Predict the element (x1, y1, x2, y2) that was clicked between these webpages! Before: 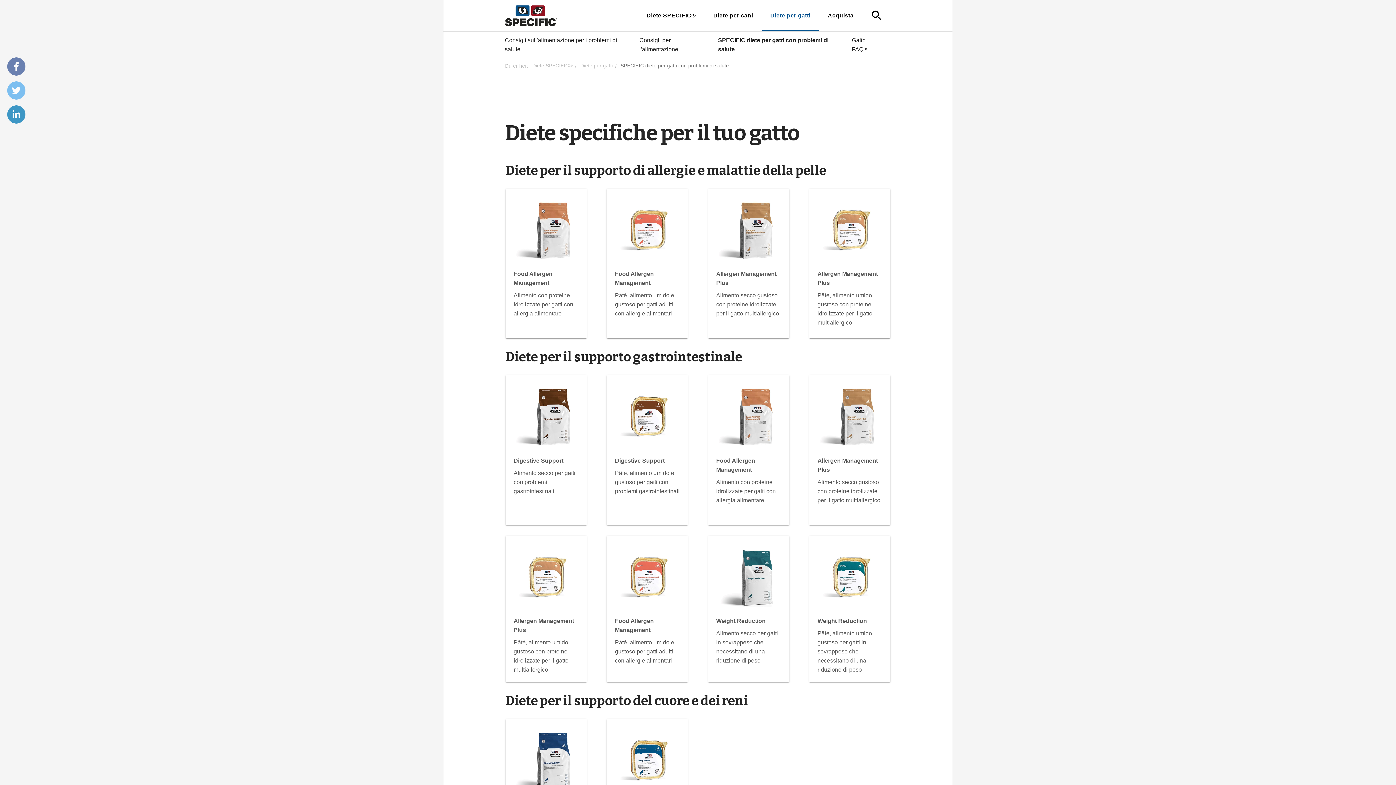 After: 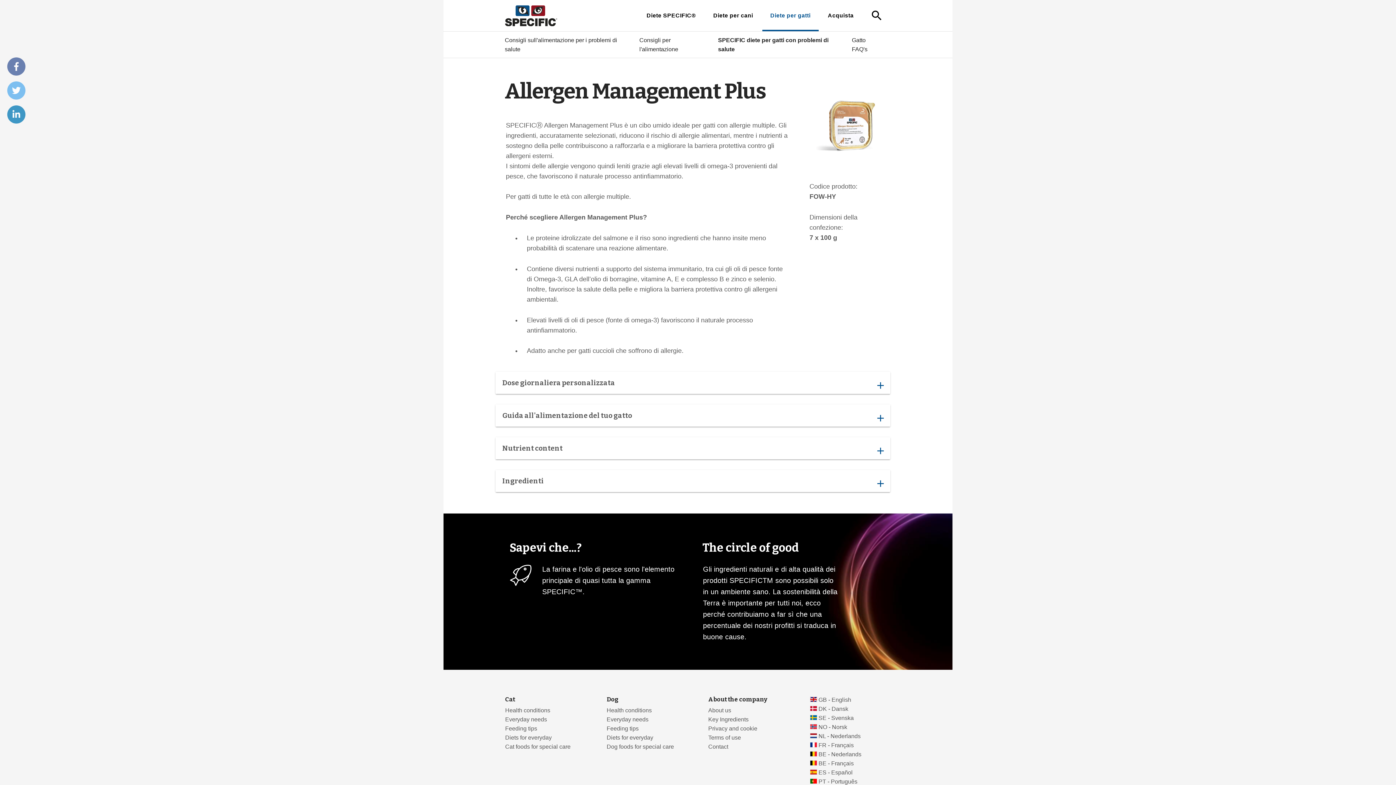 Action: bbox: (817, 224, 882, 232)